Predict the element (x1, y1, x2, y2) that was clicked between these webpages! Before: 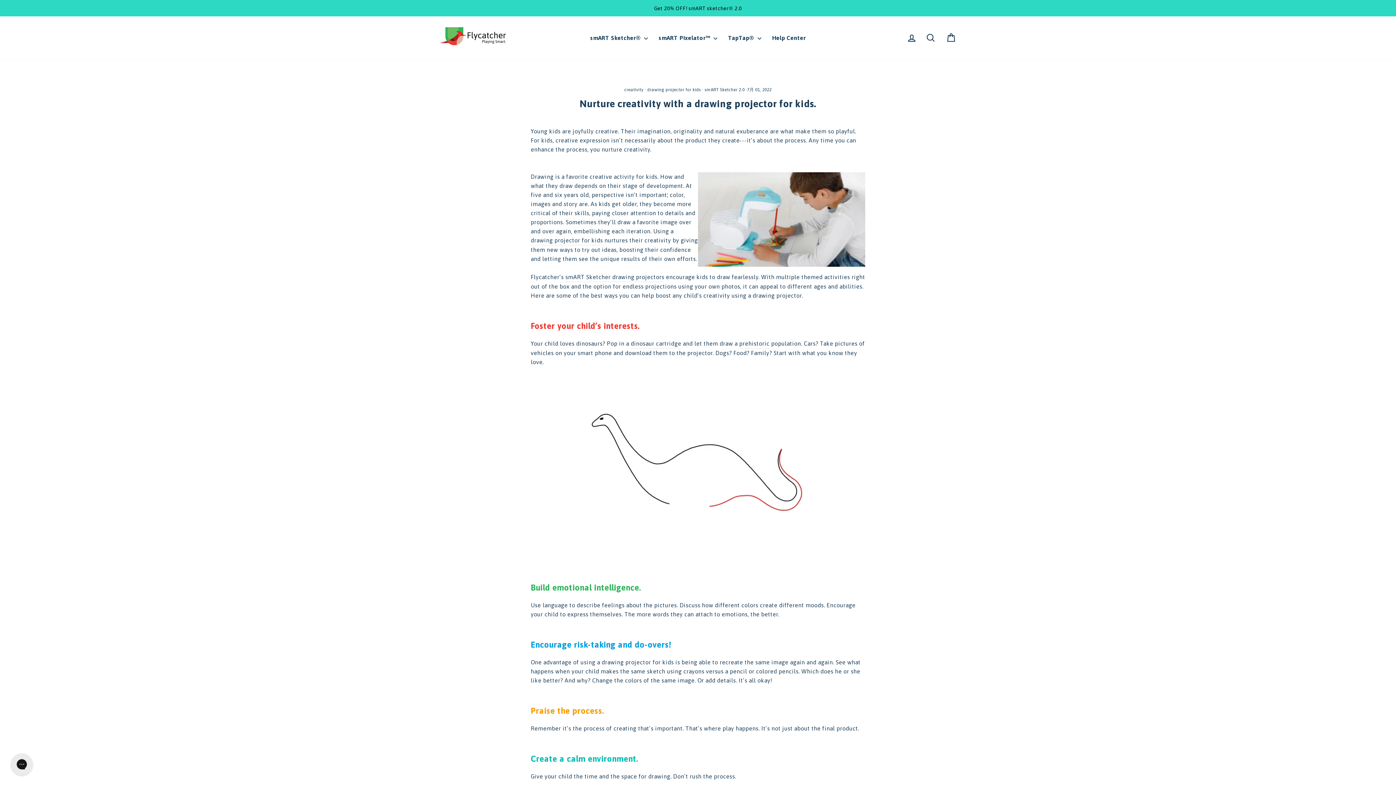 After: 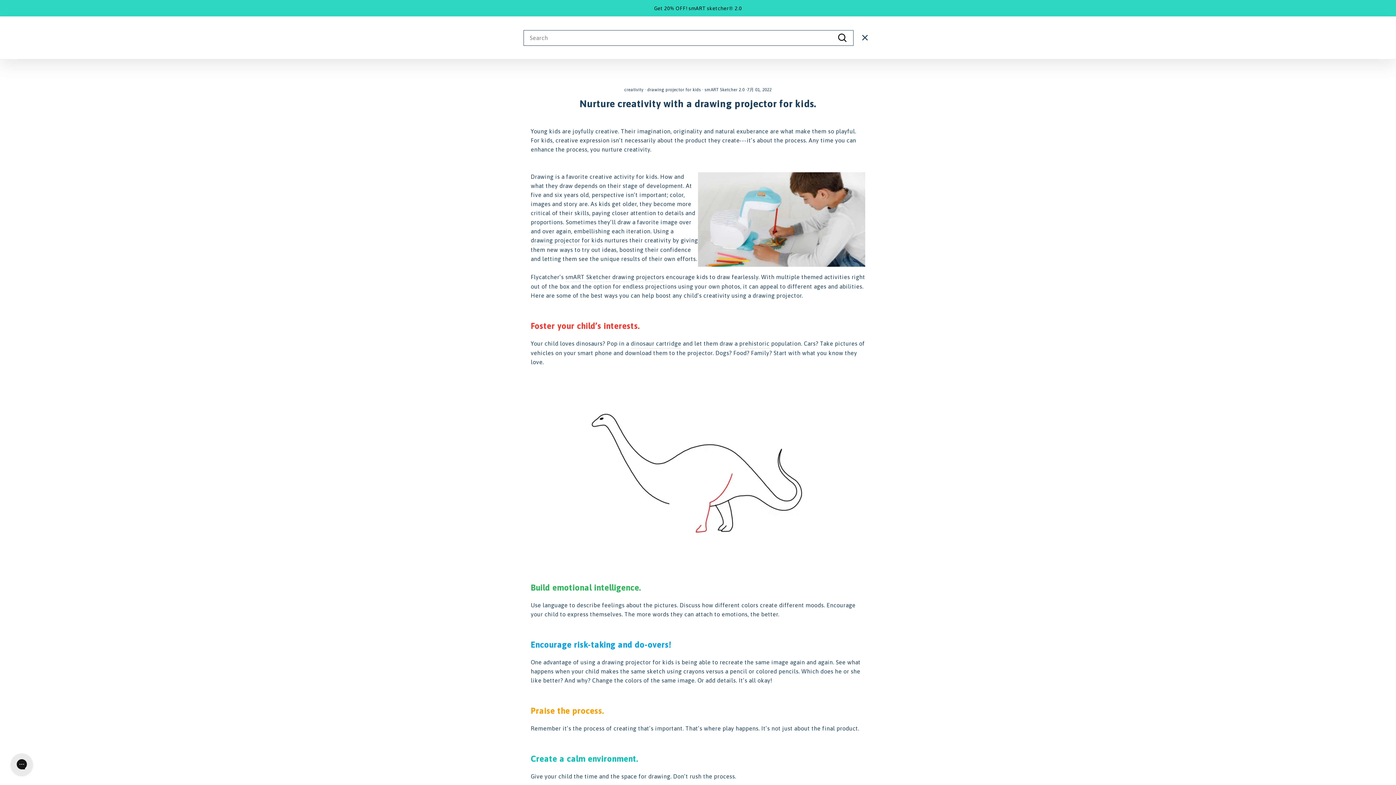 Action: bbox: (921, 30, 940, 45) label: Search